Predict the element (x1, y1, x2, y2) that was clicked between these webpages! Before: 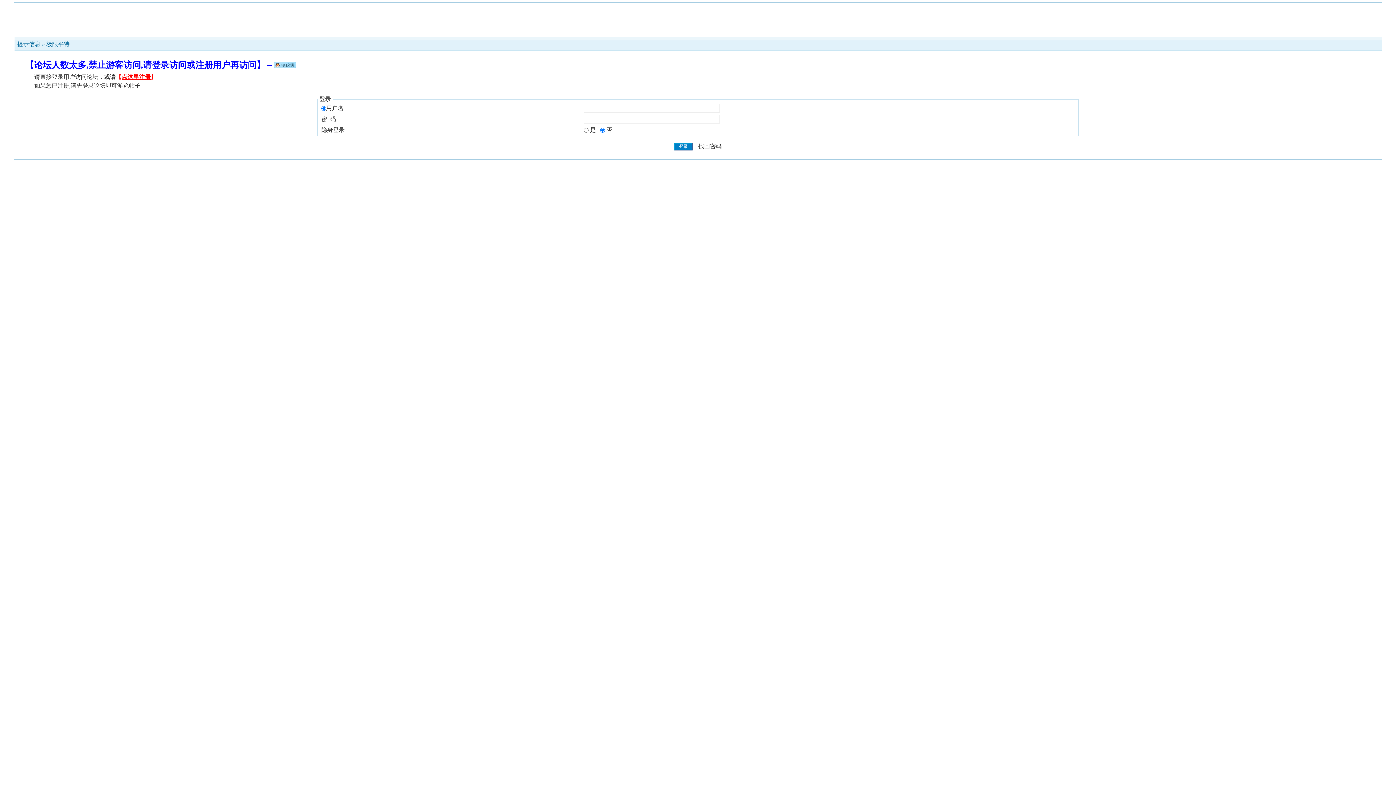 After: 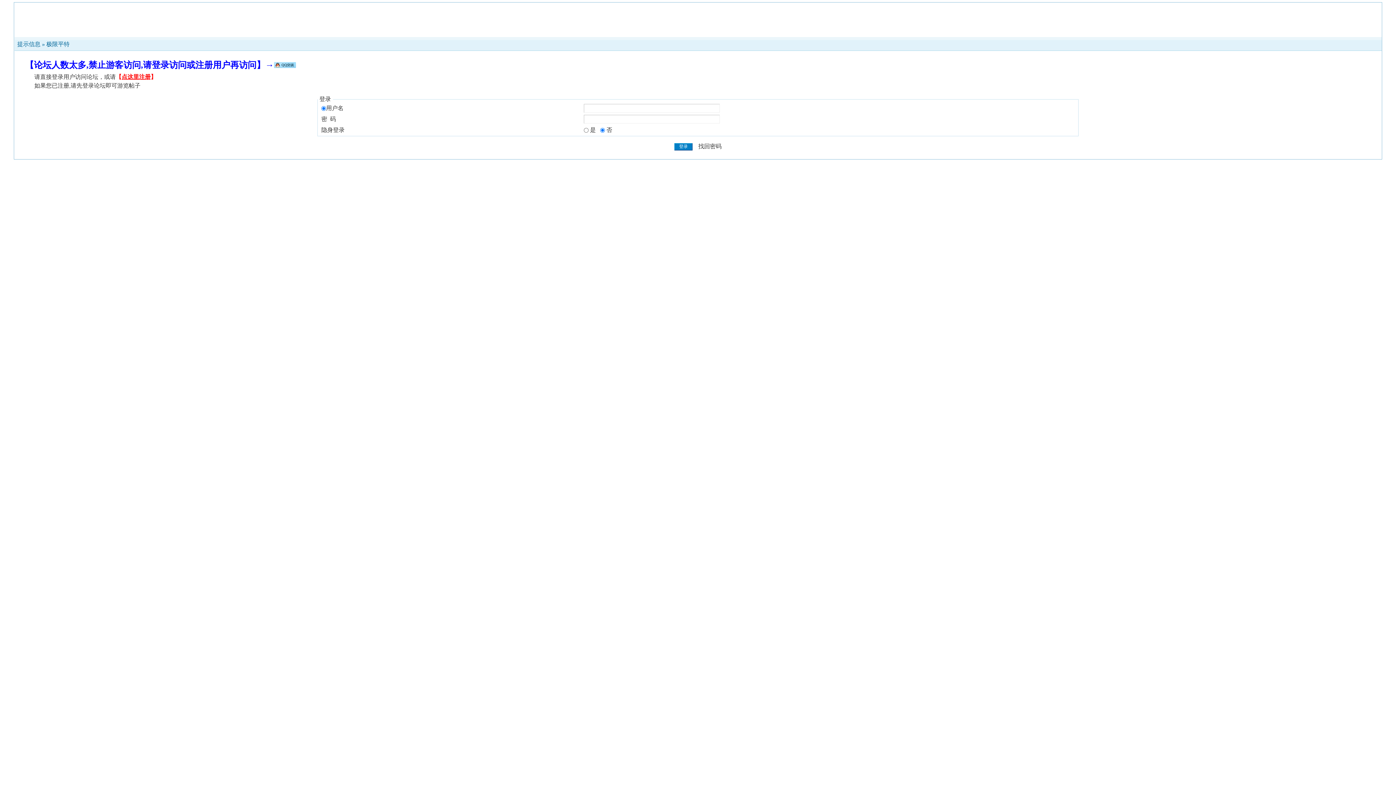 Action: bbox: (274, 62, 295, 69)